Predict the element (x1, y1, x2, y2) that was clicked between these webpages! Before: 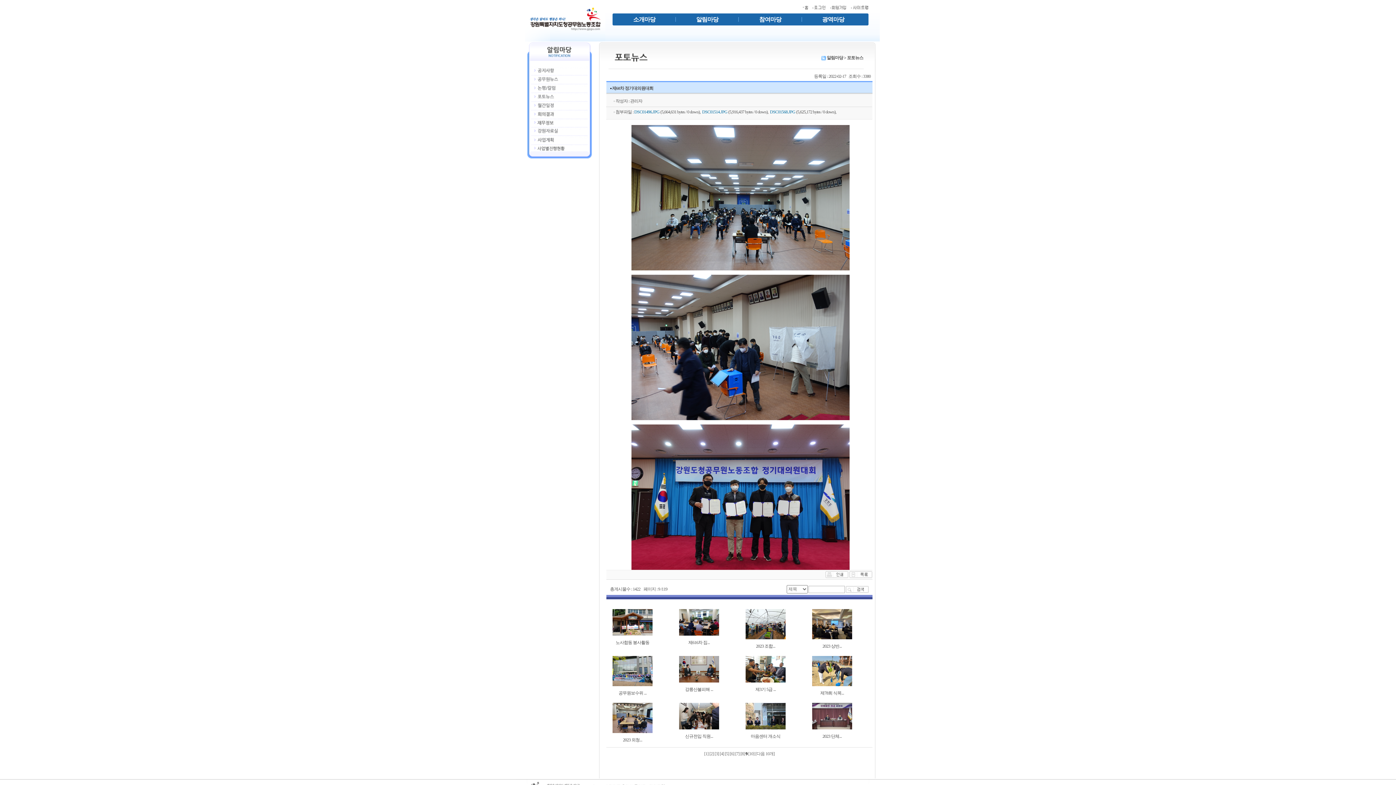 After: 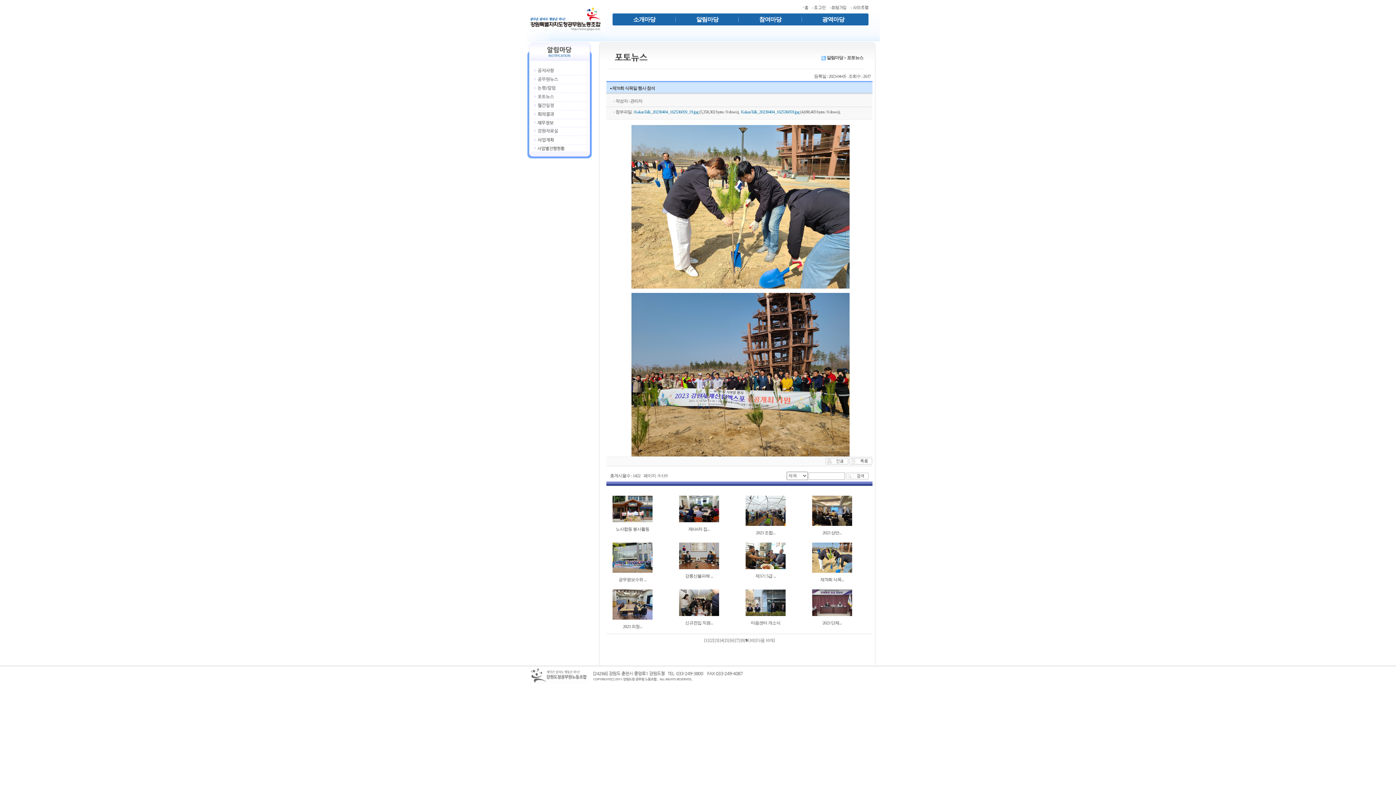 Action: bbox: (820, 690, 844, 696) label: 제78회 식목...